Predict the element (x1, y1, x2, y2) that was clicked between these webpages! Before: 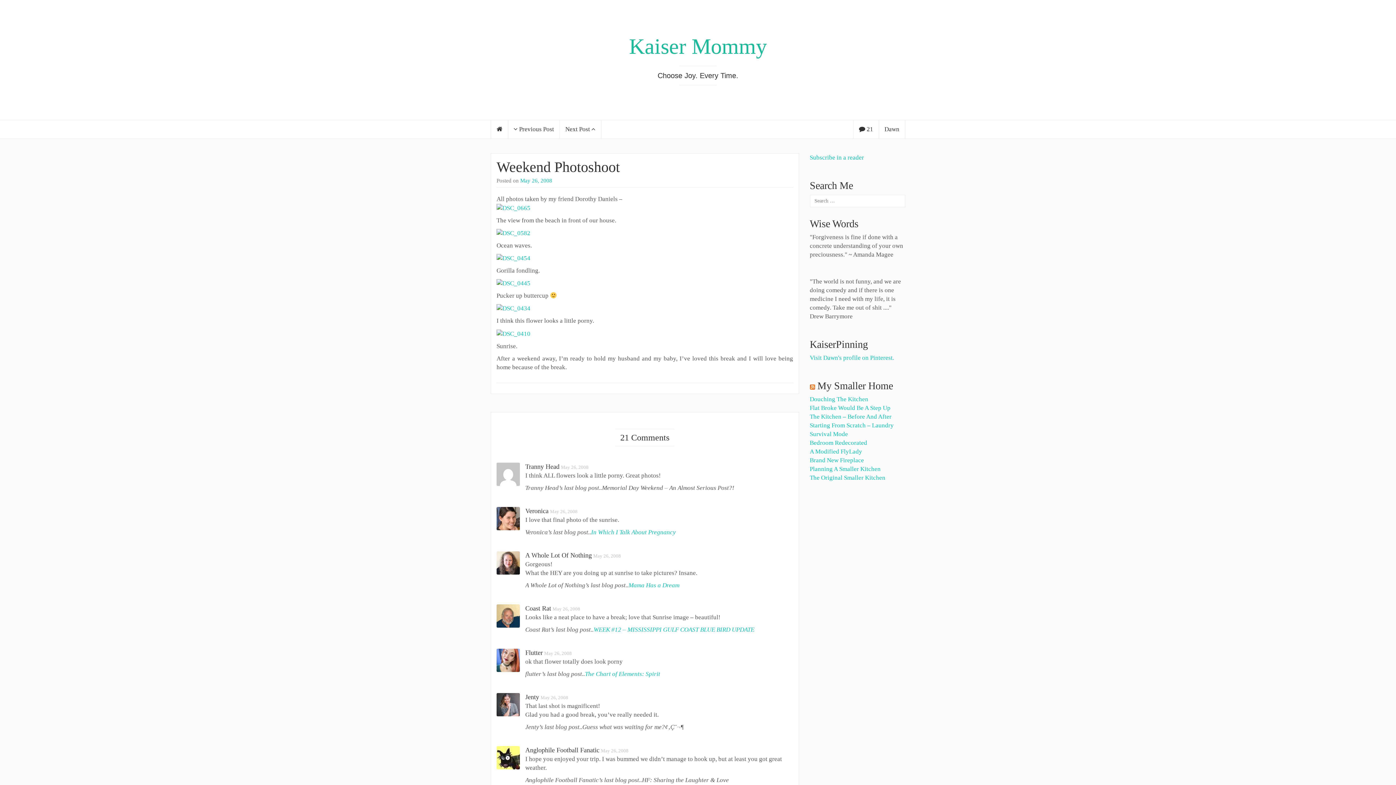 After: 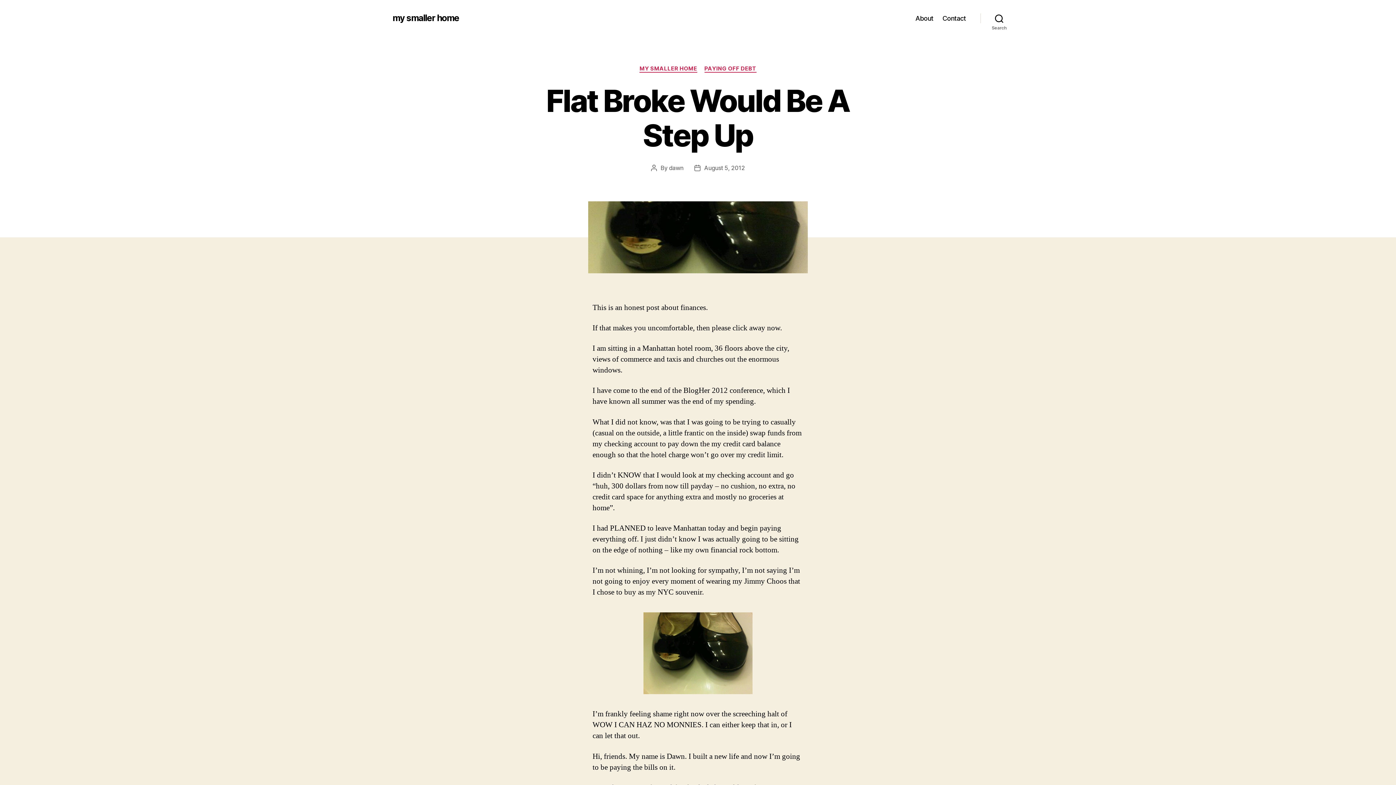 Action: label: Flat Broke Would Be A Step Up bbox: (810, 404, 890, 411)